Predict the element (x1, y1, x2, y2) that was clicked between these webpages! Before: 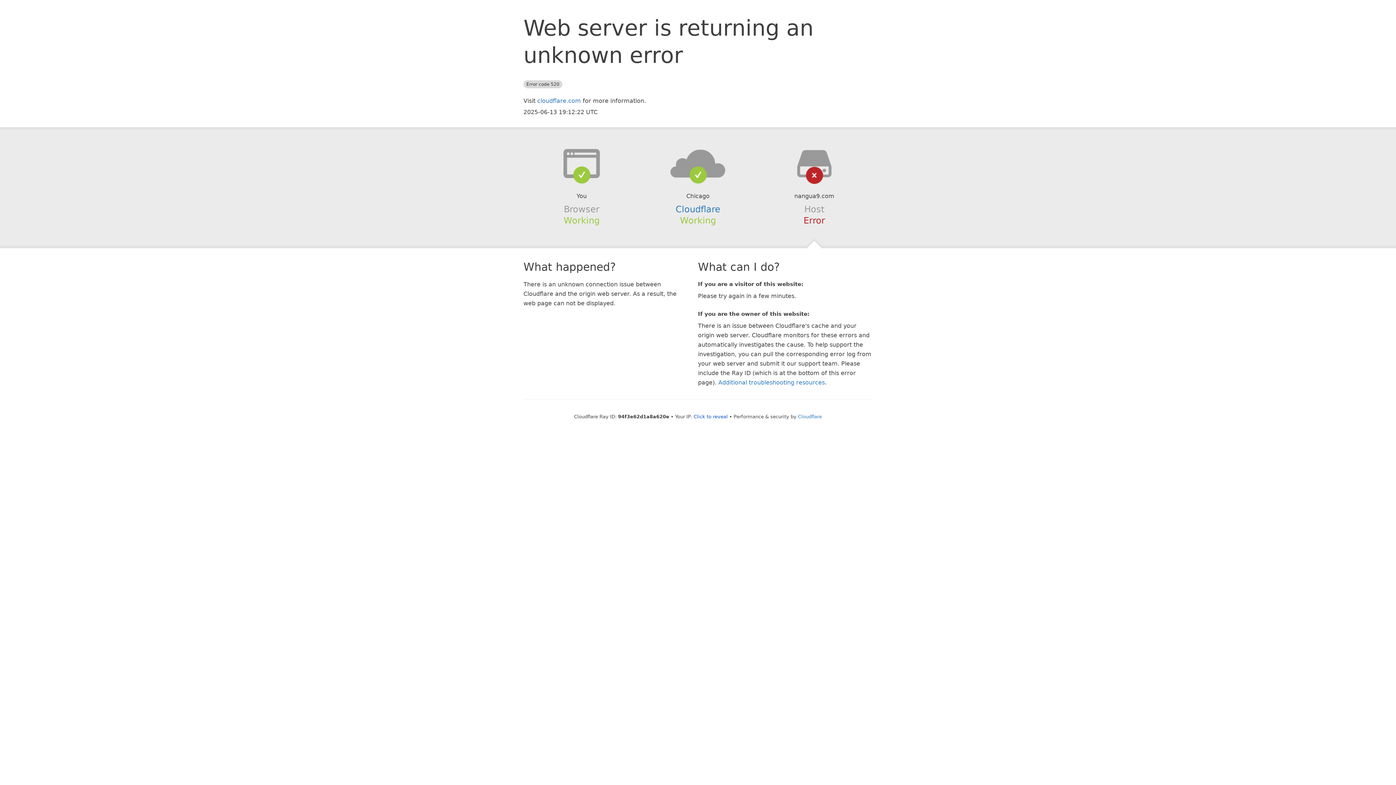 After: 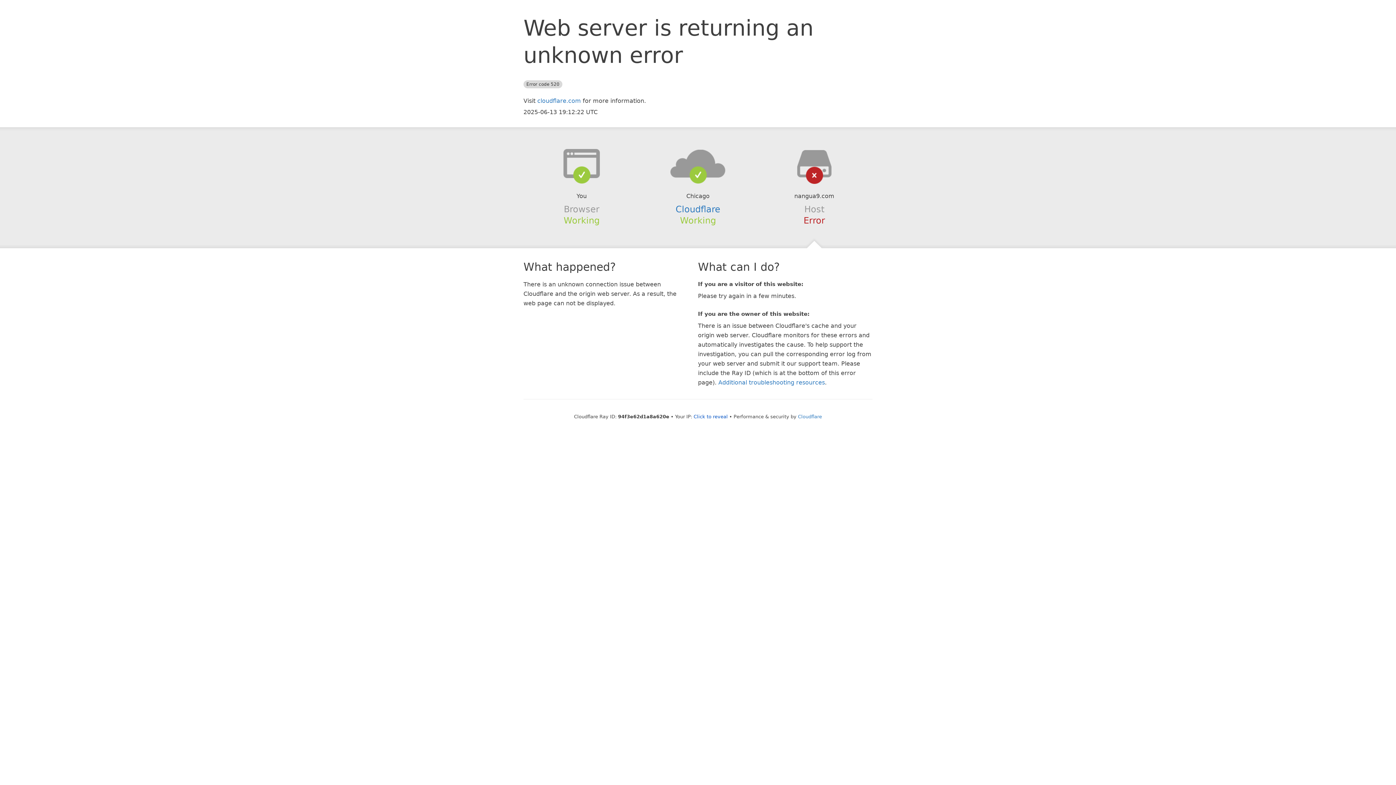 Action: bbox: (639, 148, 756, 178)